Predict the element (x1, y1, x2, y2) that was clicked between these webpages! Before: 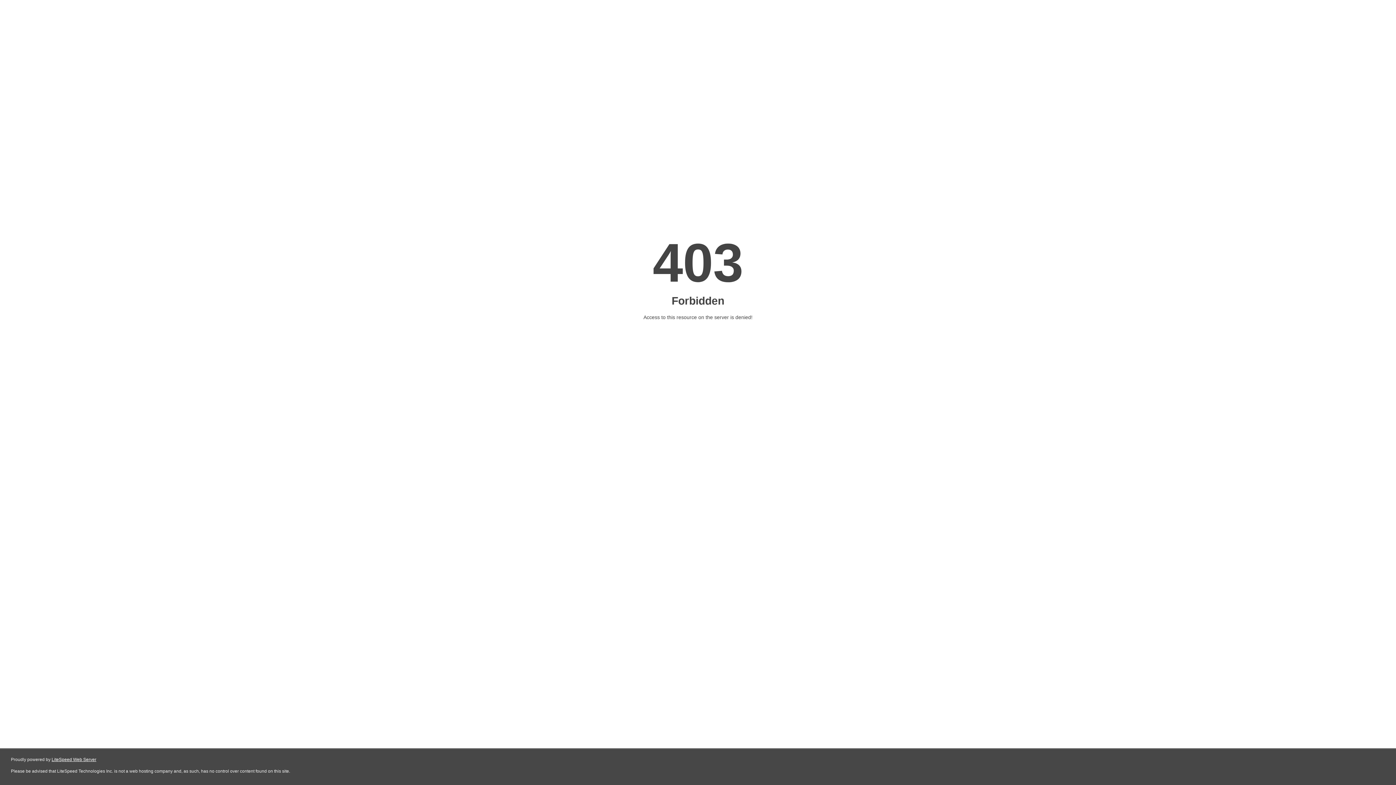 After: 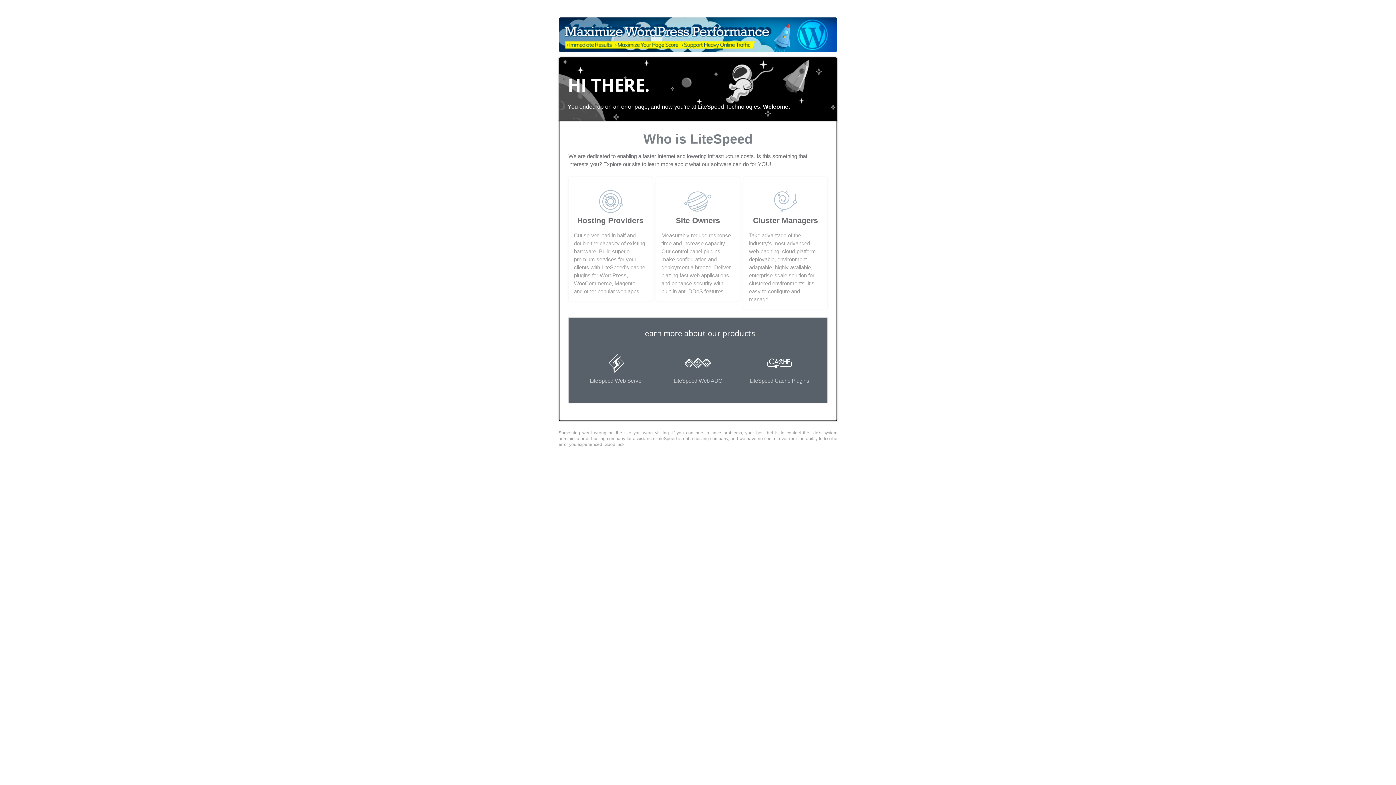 Action: label: LiteSpeed Web Server bbox: (51, 757, 96, 762)